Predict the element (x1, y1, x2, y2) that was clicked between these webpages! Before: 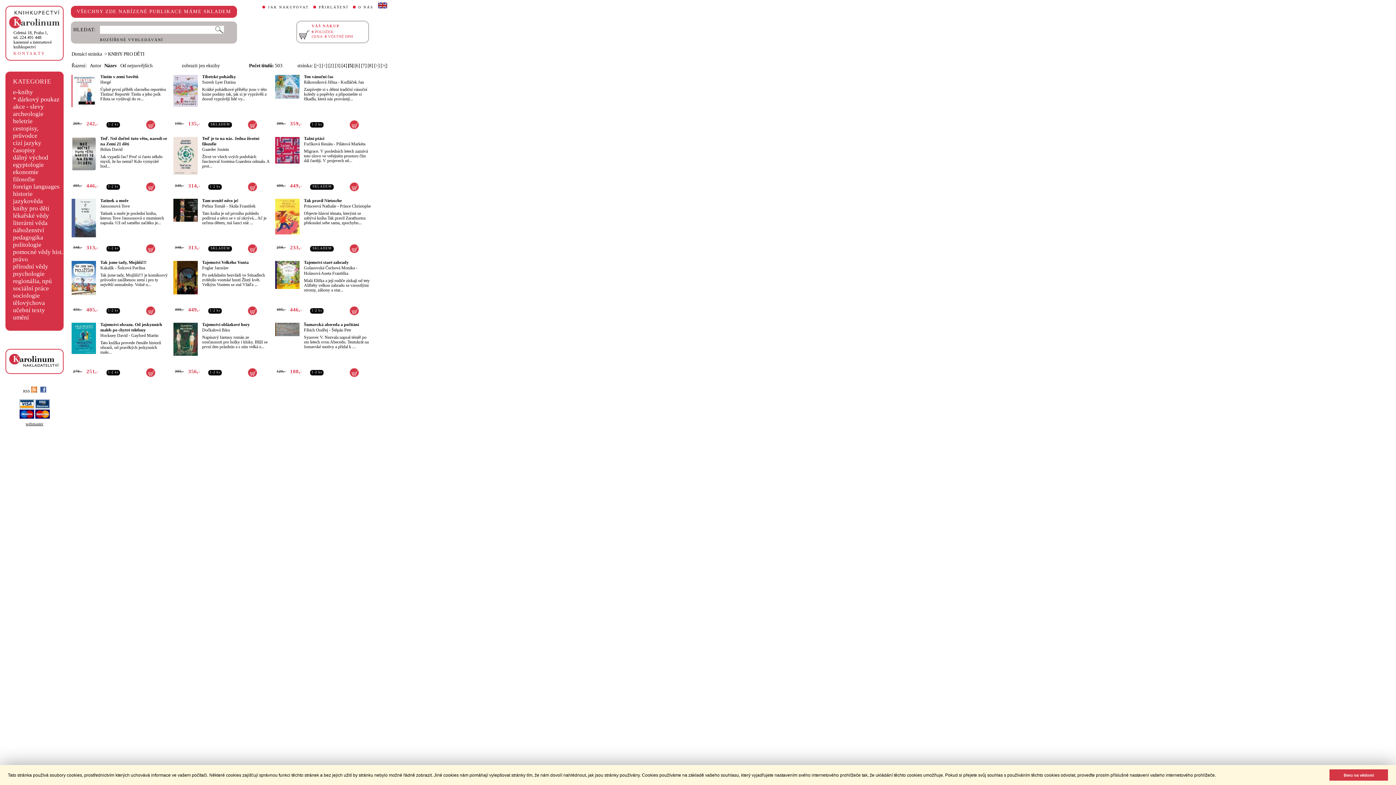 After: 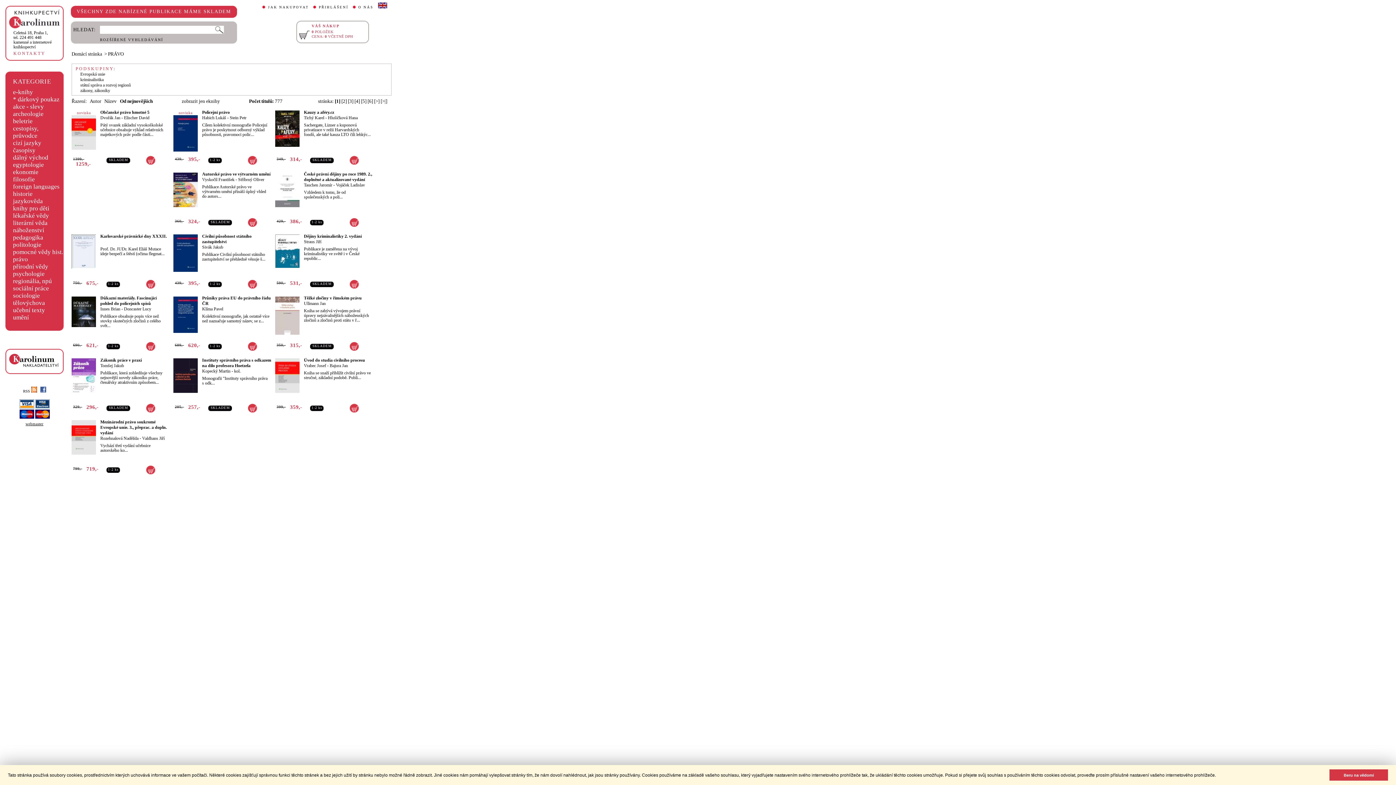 Action: label: právo bbox: (13, 255, 27, 262)